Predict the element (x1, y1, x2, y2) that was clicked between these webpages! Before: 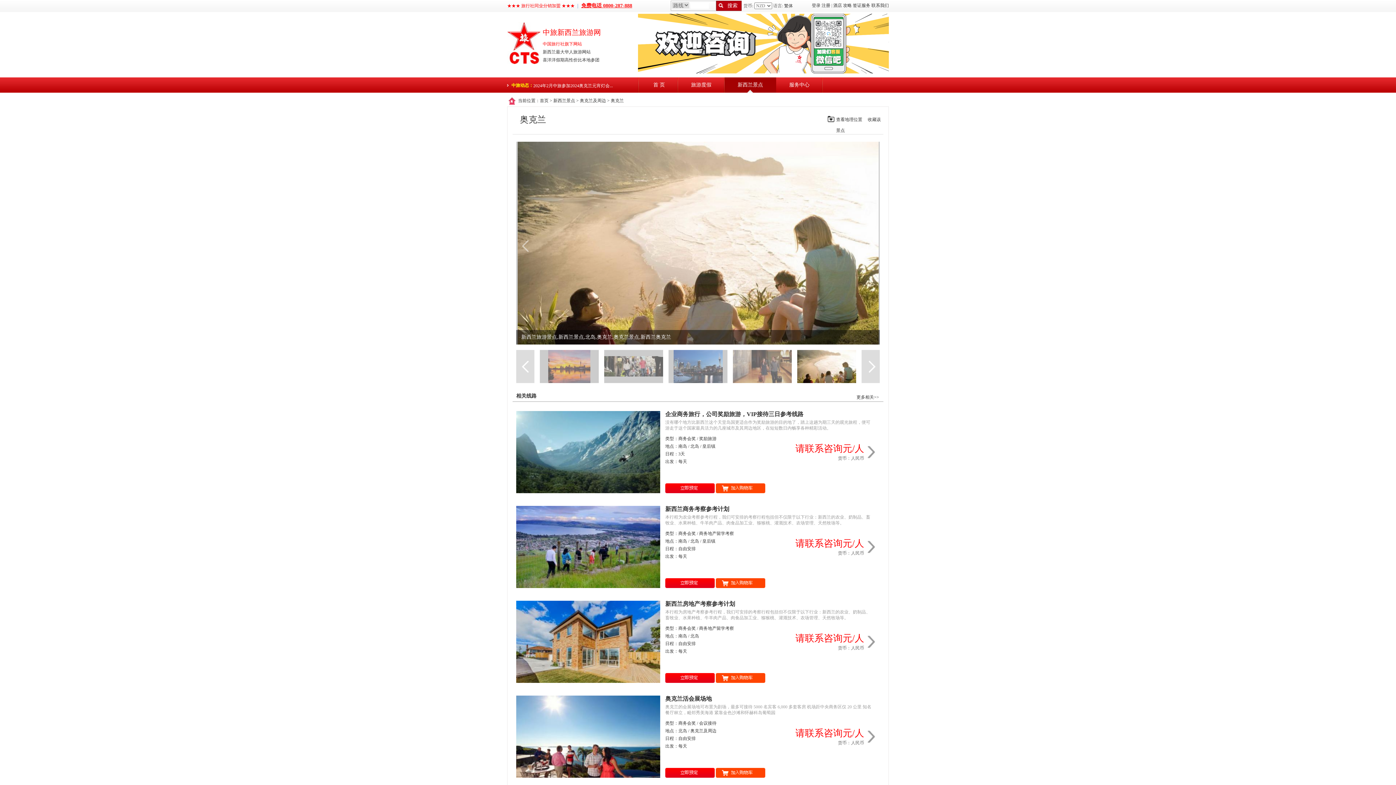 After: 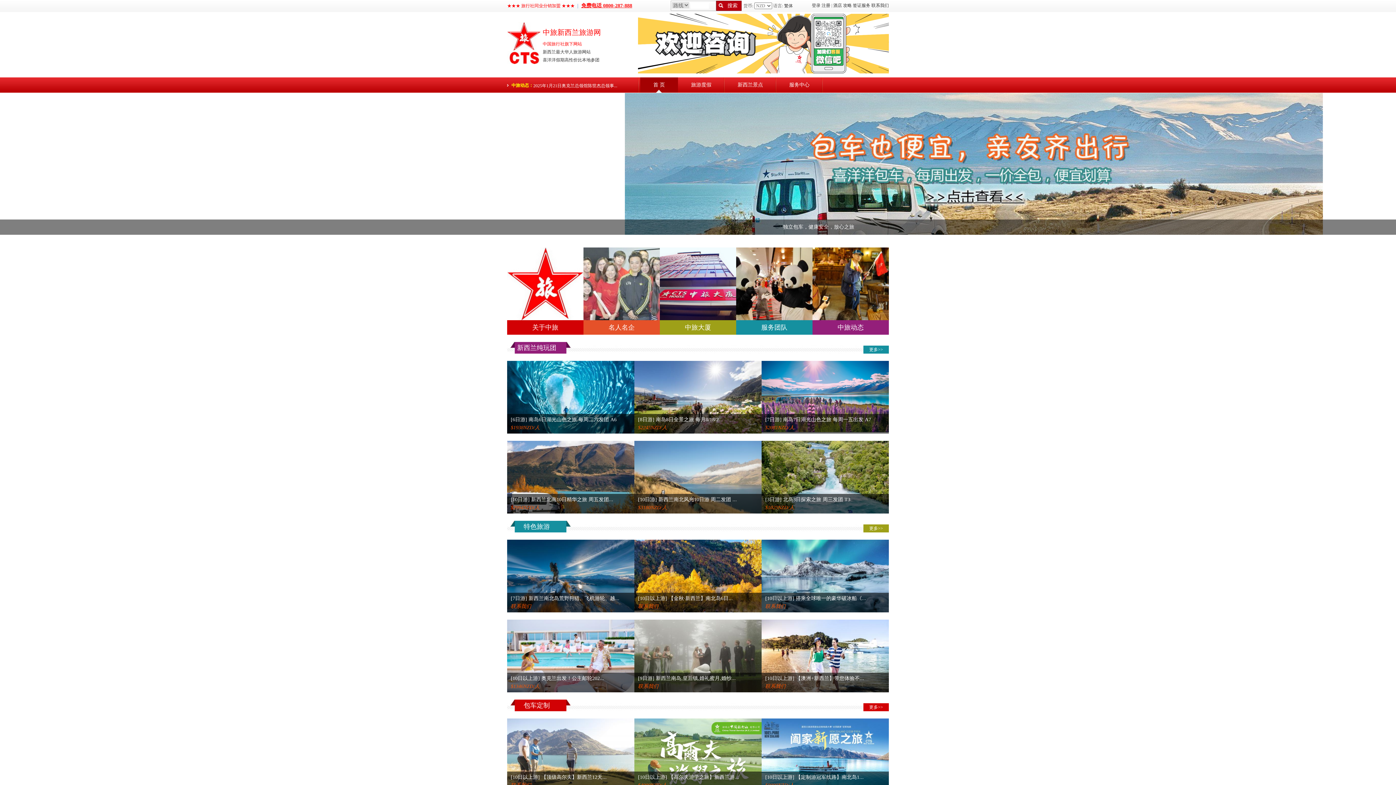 Action: bbox: (507, 40, 540, 45)